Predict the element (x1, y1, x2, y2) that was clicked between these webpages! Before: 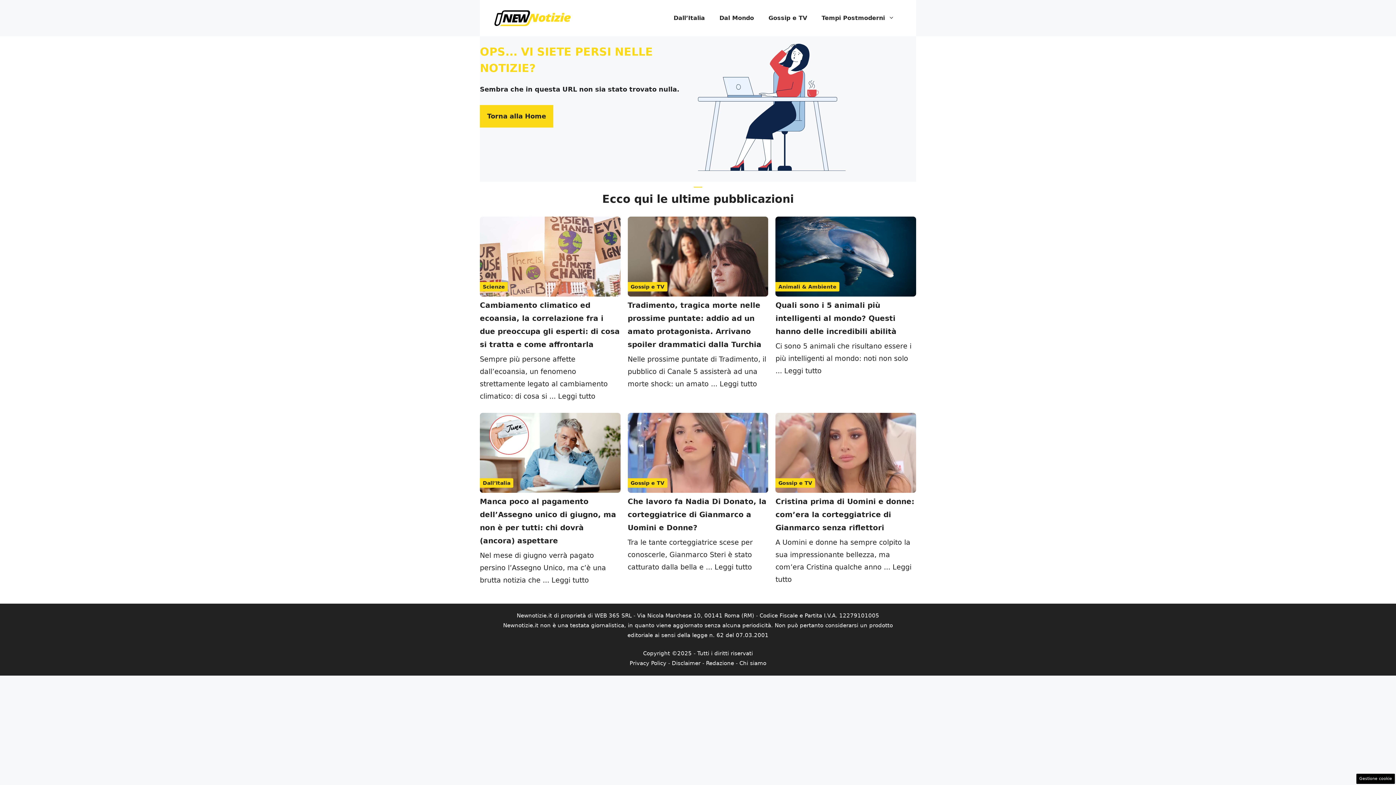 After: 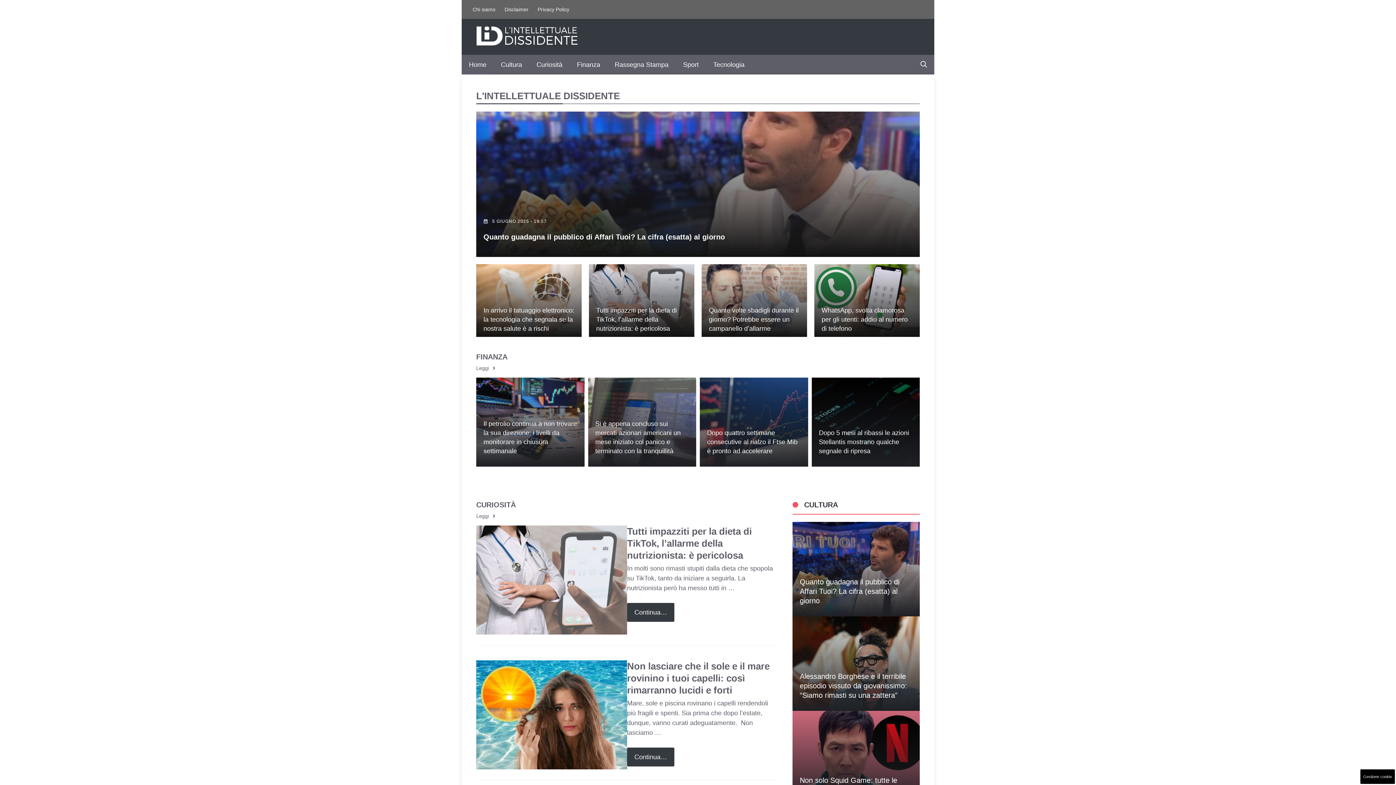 Action: label: Torna alla Home bbox: (480, 105, 553, 127)